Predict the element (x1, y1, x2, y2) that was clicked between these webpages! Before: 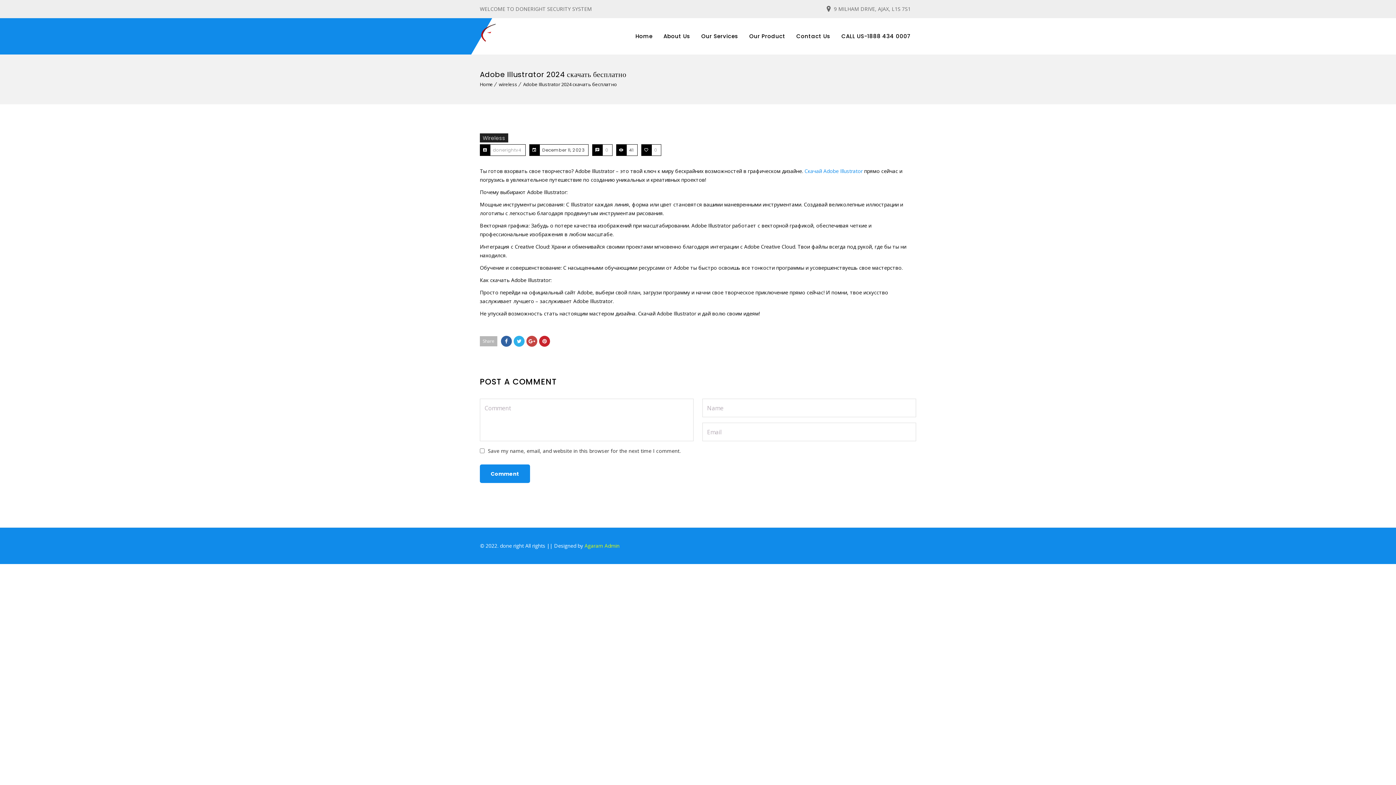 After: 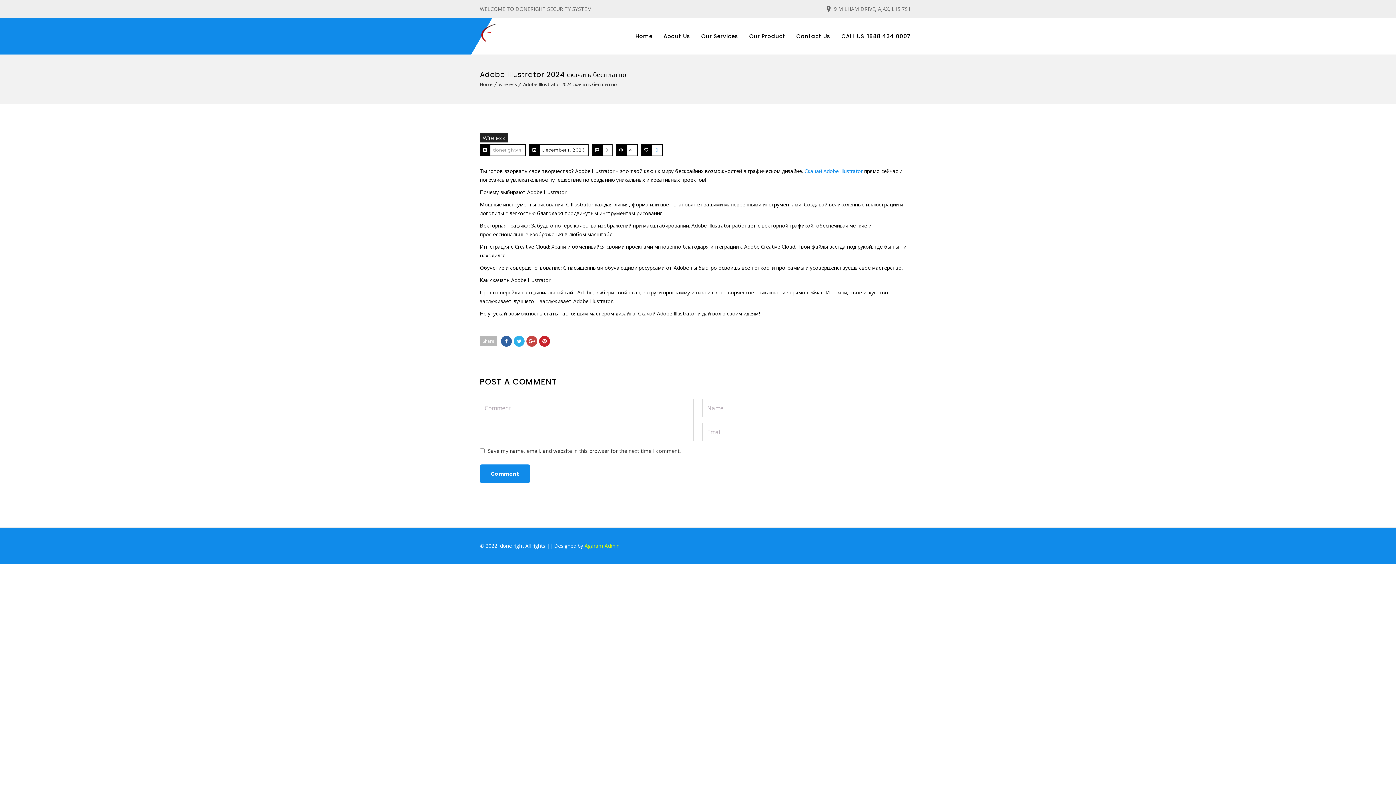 Action: bbox: (654, 146, 657, 153) label: 0